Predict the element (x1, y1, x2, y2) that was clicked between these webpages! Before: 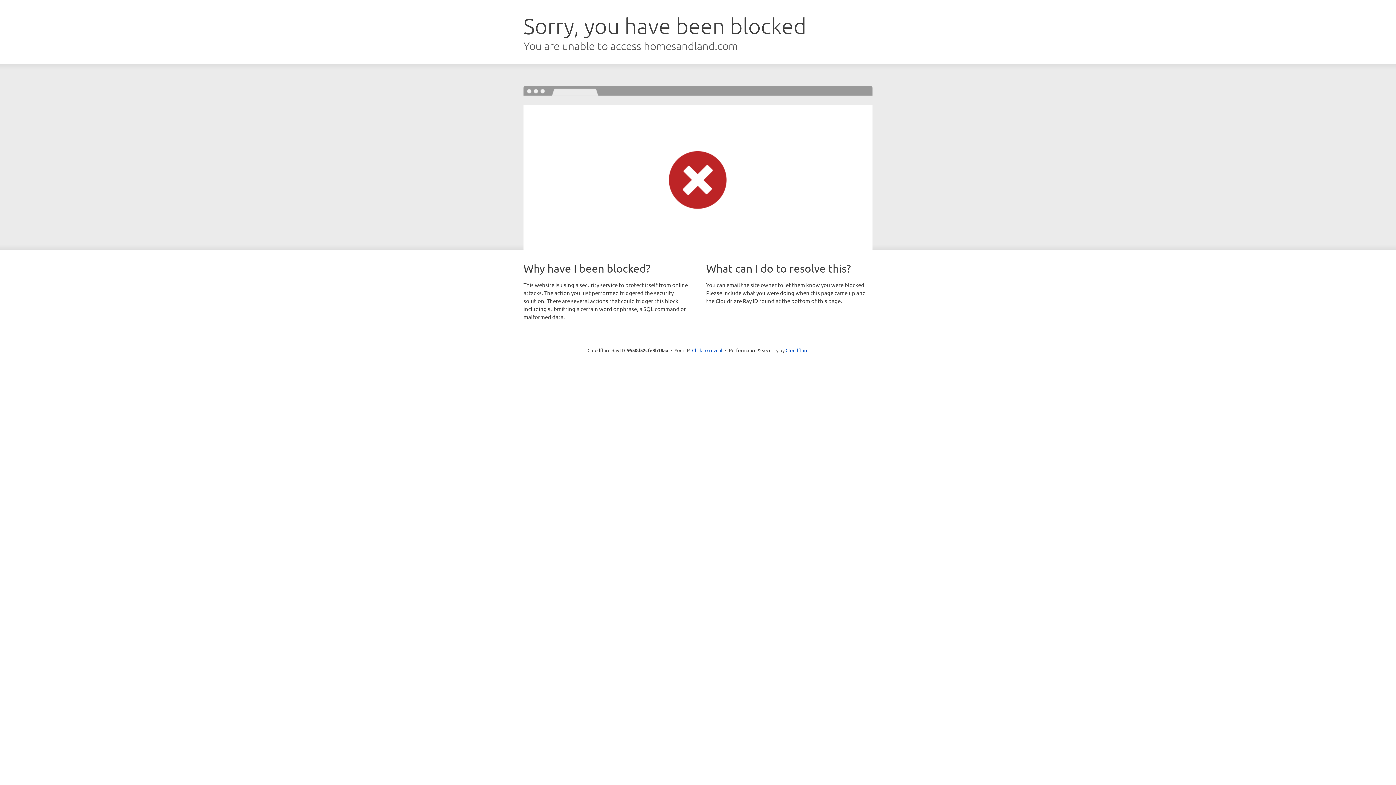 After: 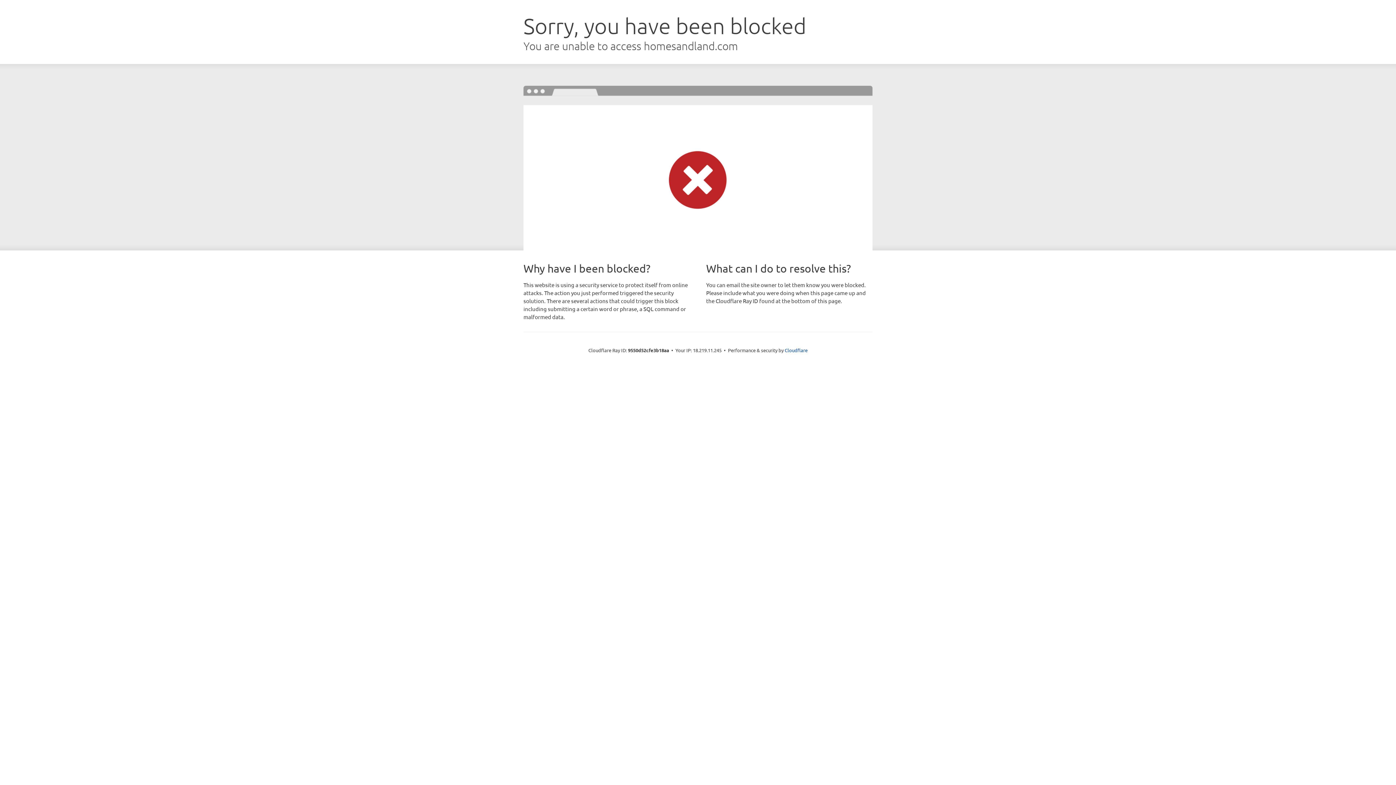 Action: bbox: (692, 346, 722, 353) label: Click to reveal